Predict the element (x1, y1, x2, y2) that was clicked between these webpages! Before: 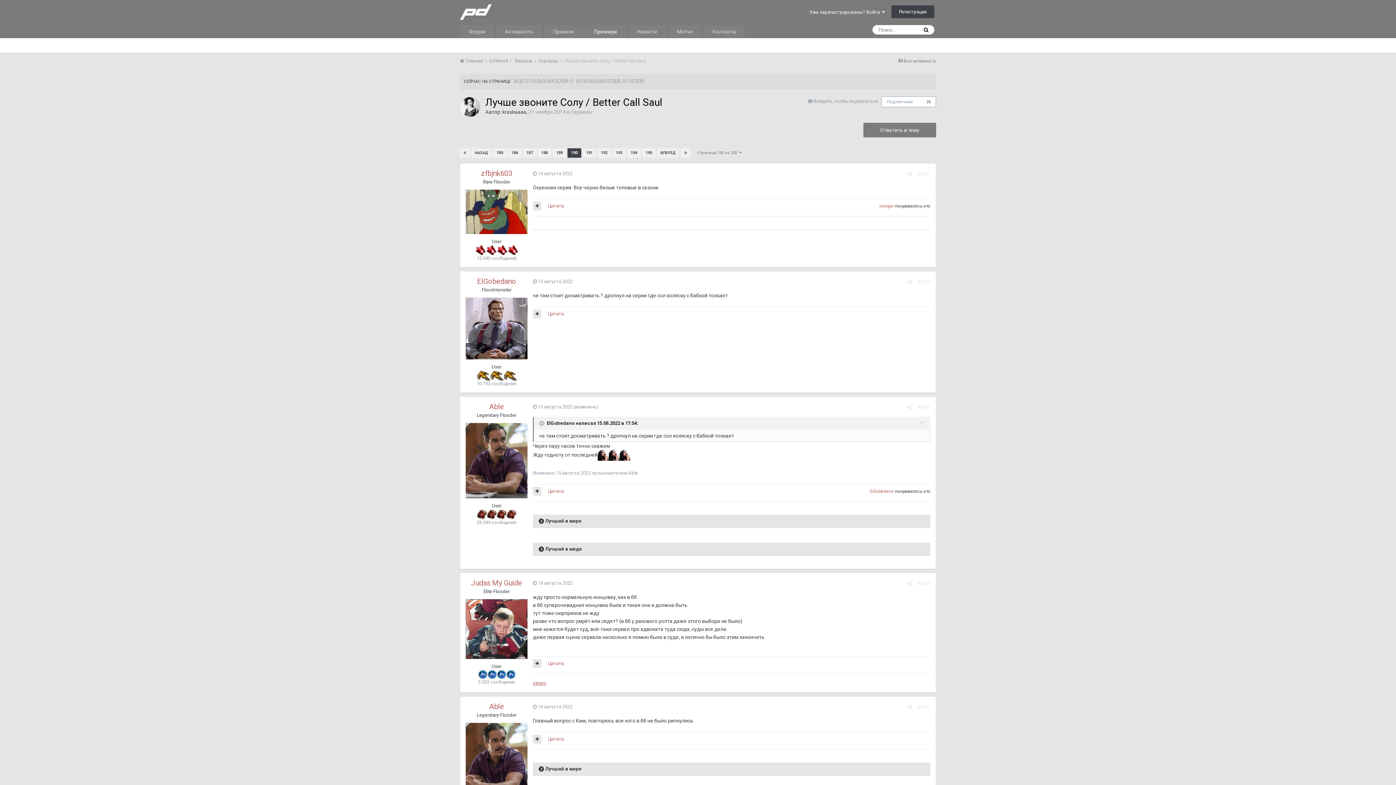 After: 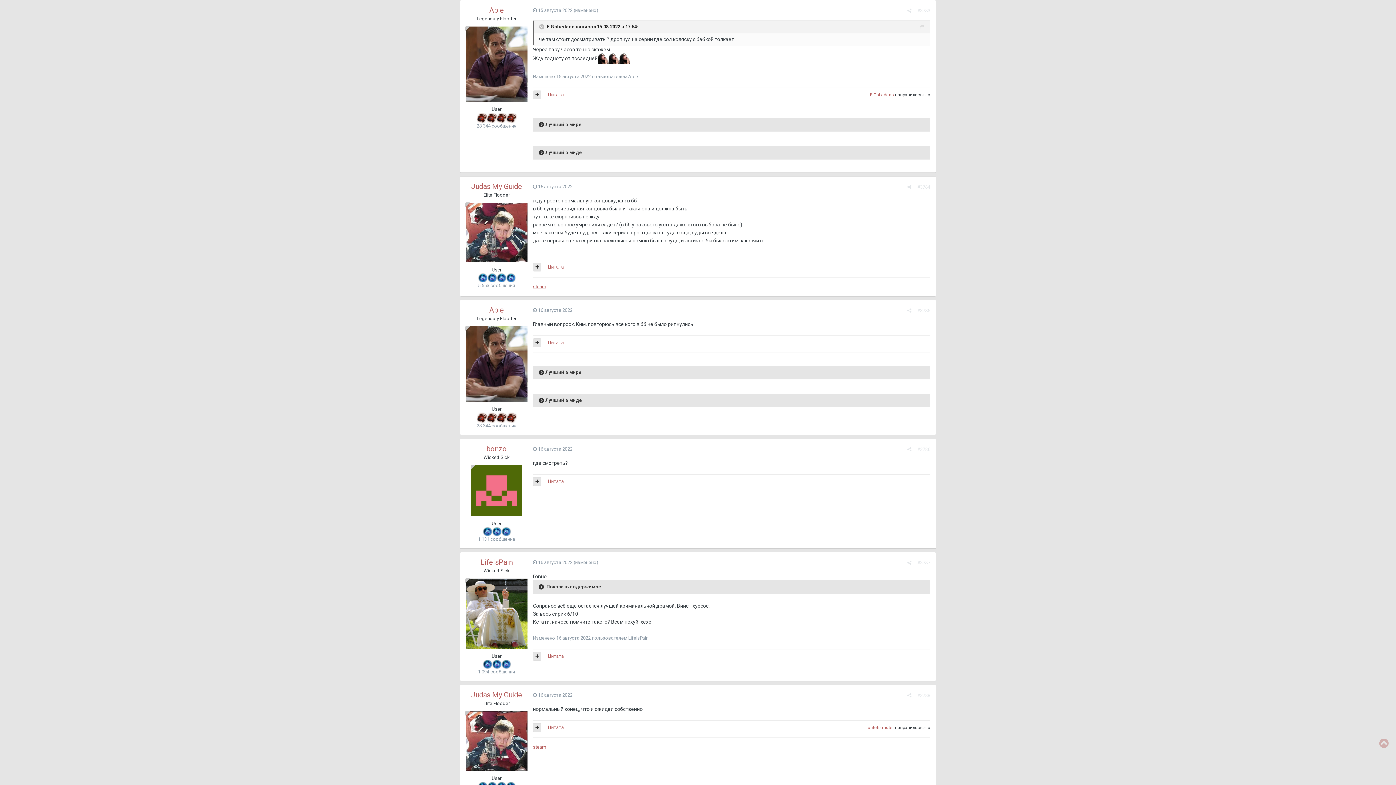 Action: bbox: (533, 404, 572, 409) label:  15 августа 2022